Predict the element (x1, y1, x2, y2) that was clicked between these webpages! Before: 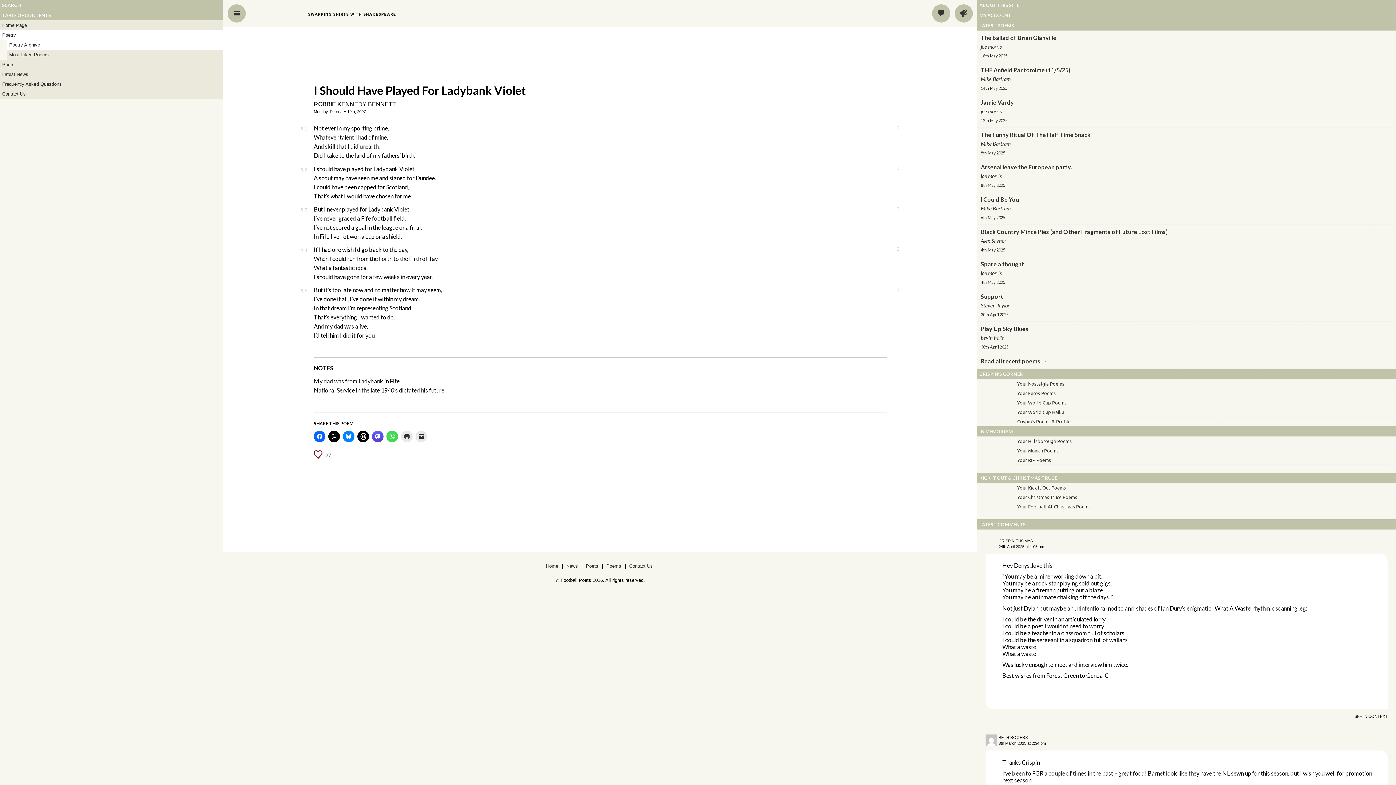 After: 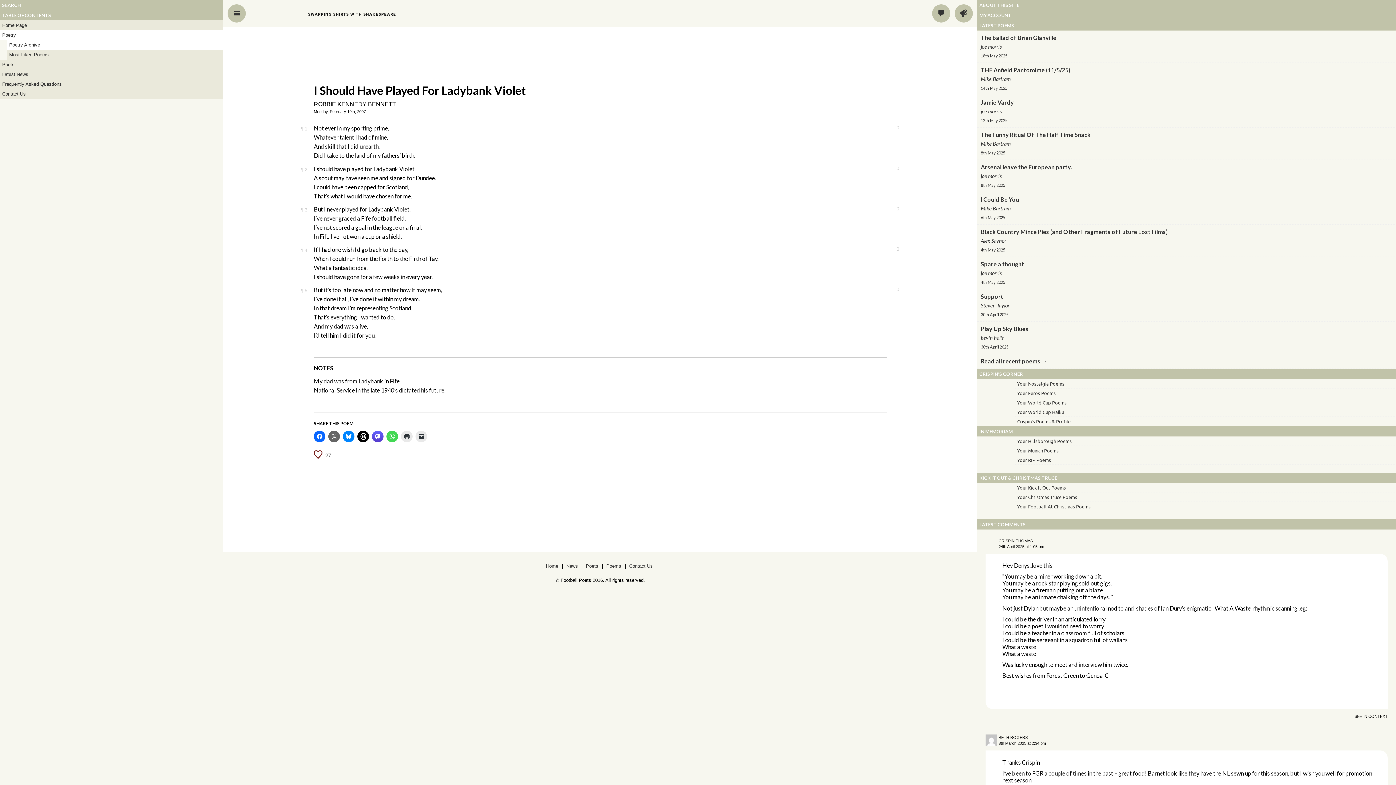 Action: bbox: (328, 431, 340, 442) label: Click to share on X (Opens in new window)